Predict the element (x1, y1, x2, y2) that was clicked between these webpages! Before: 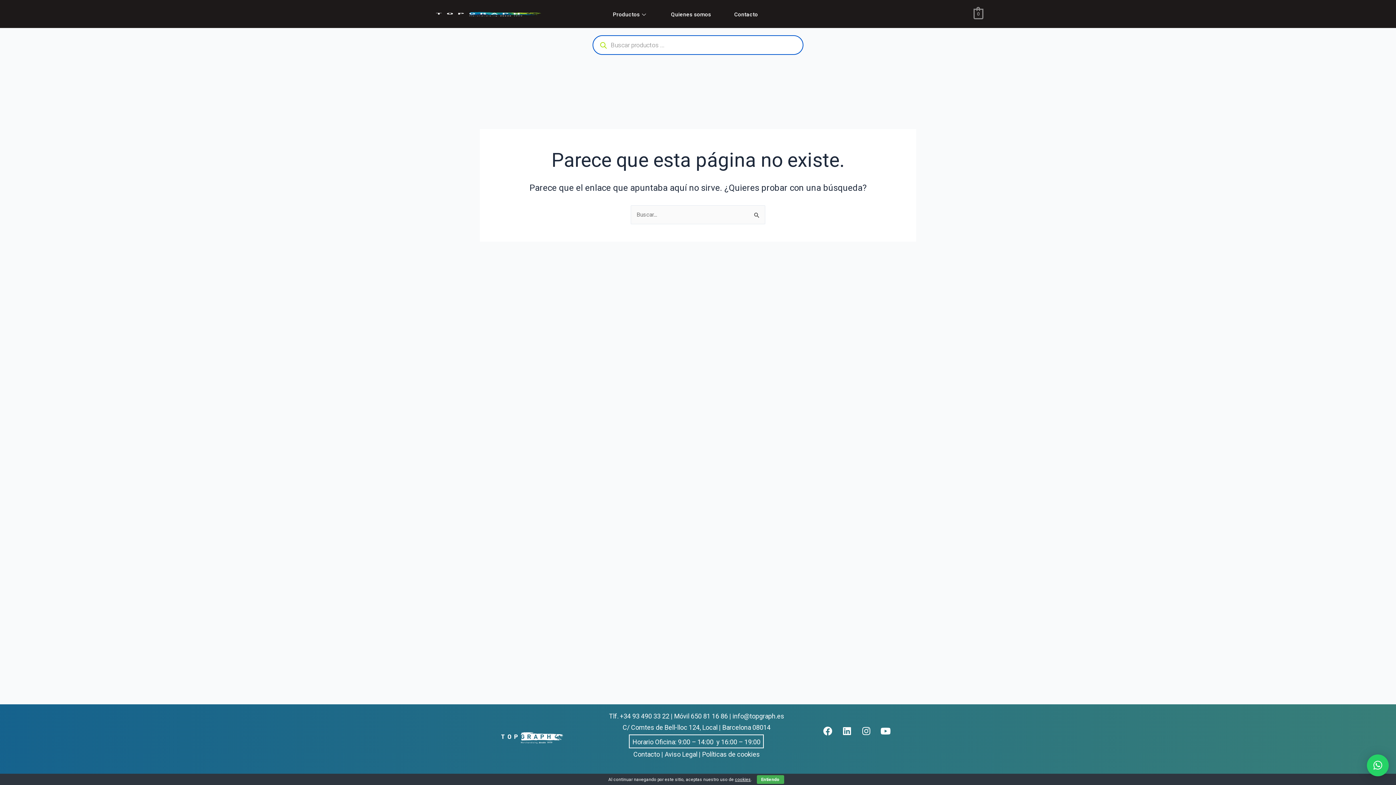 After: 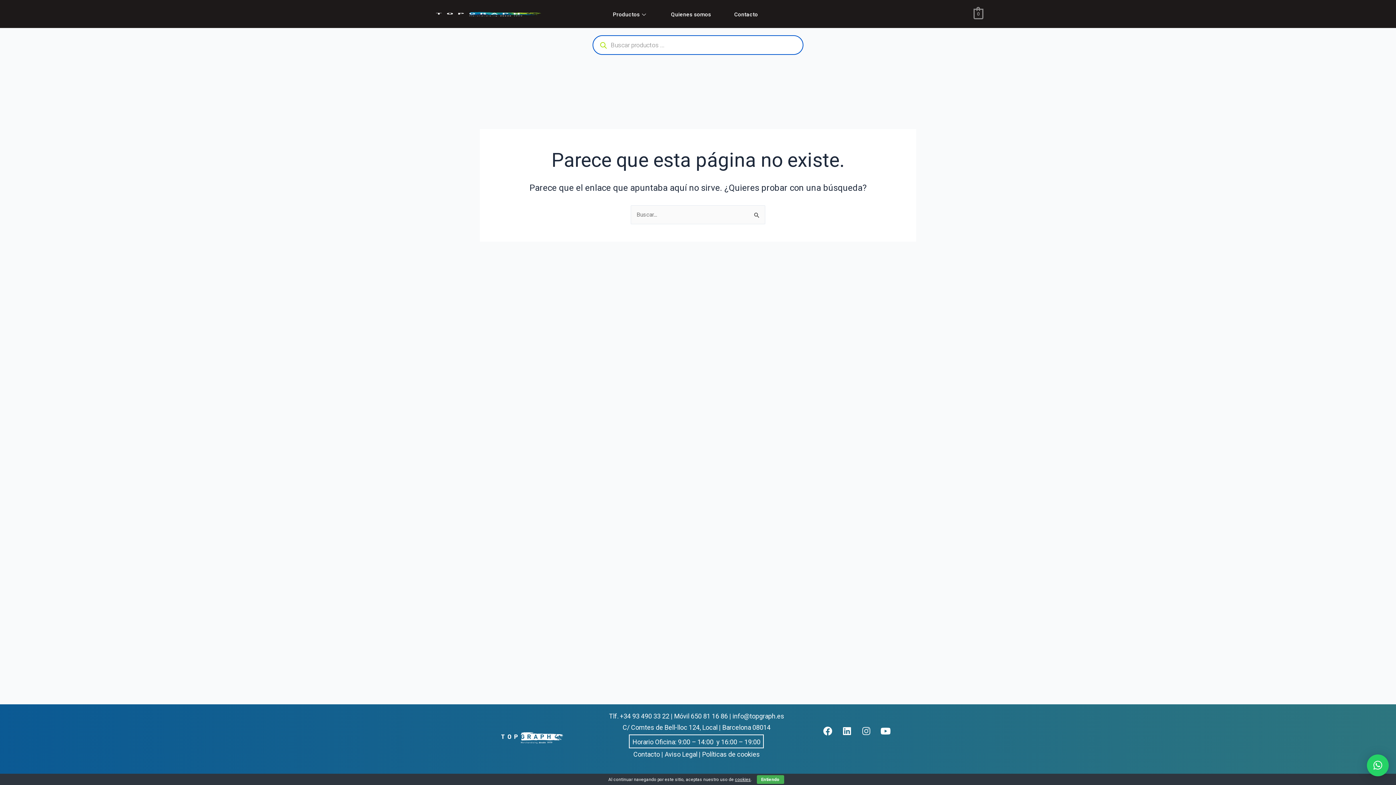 Action: bbox: (861, 726, 880, 745) label: Instagram